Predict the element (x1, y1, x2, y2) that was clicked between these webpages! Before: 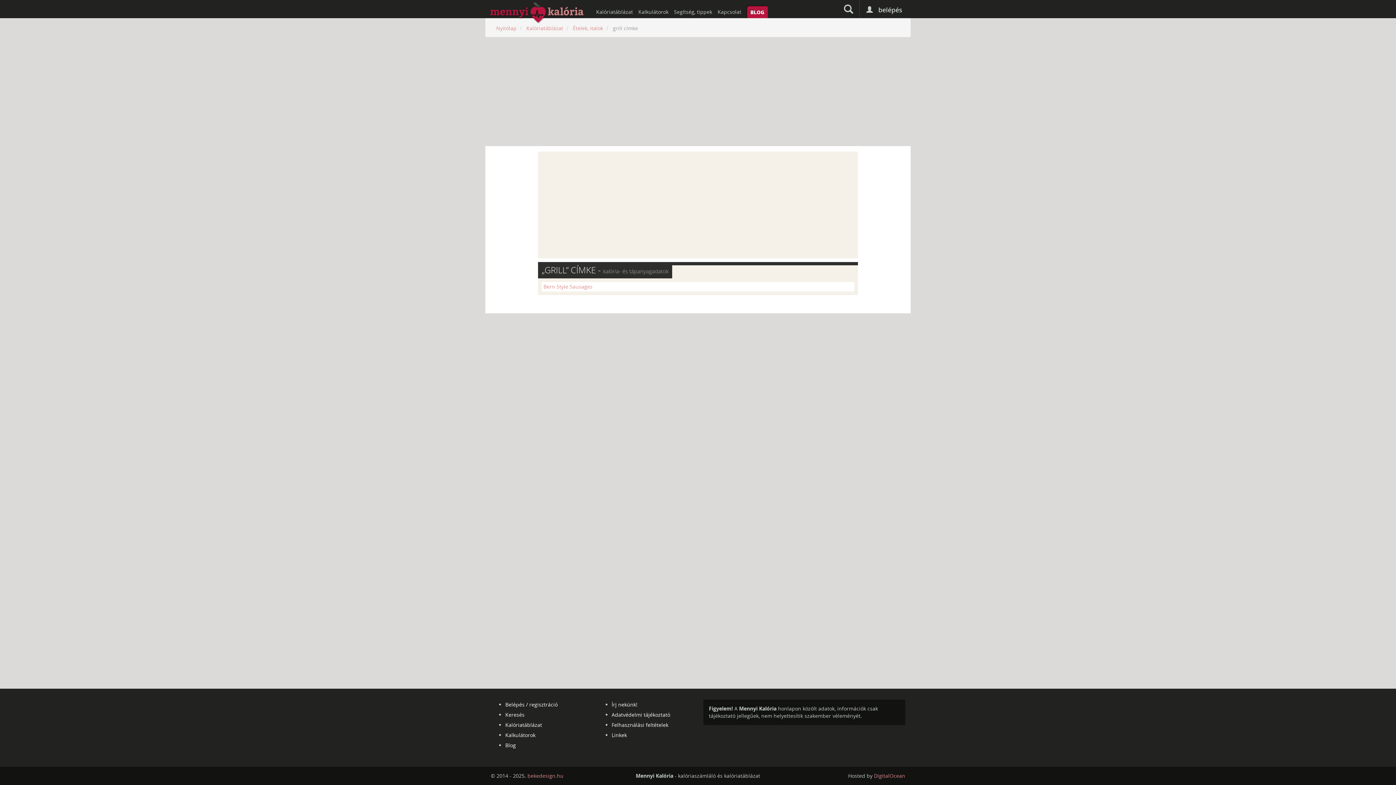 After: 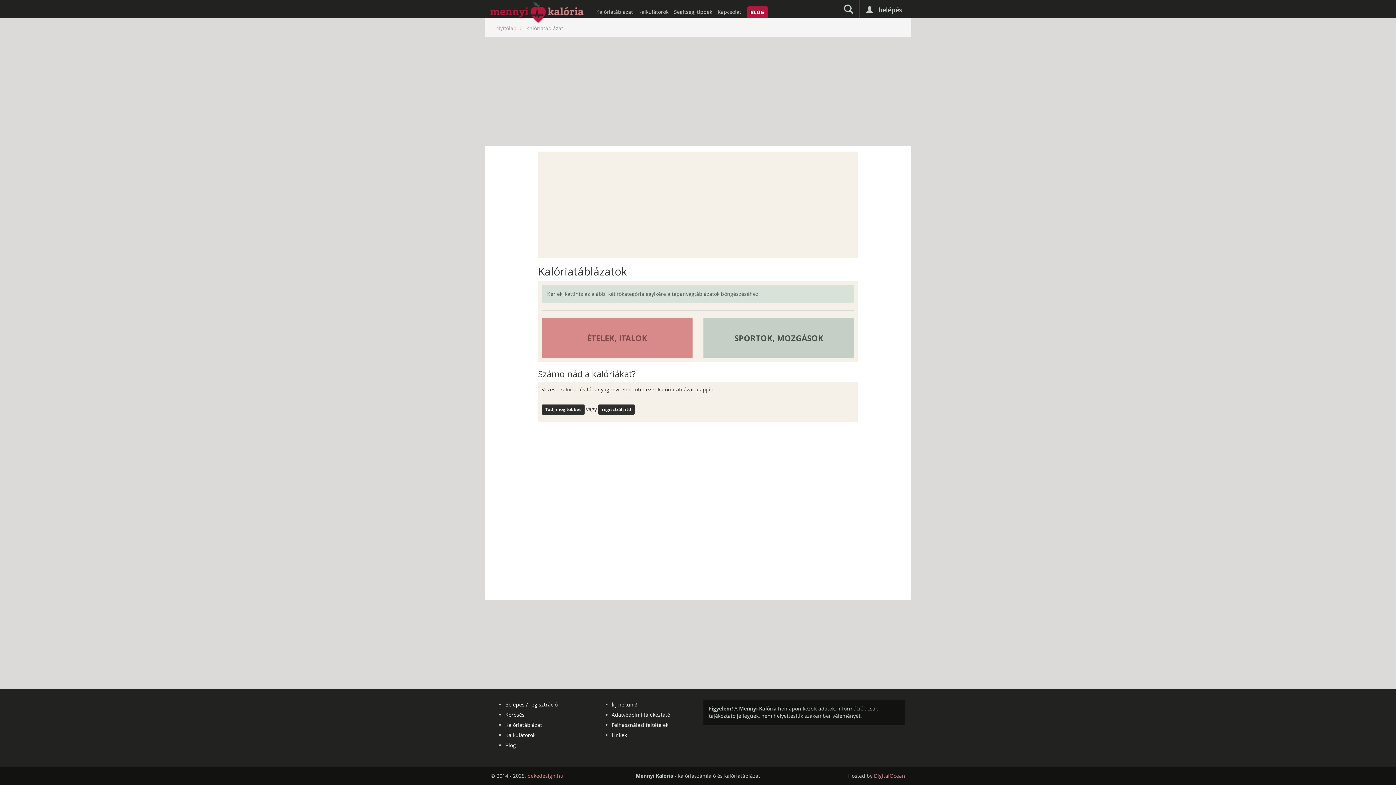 Action: label: Kalóriatáblázat bbox: (596, 3, 633, 18)